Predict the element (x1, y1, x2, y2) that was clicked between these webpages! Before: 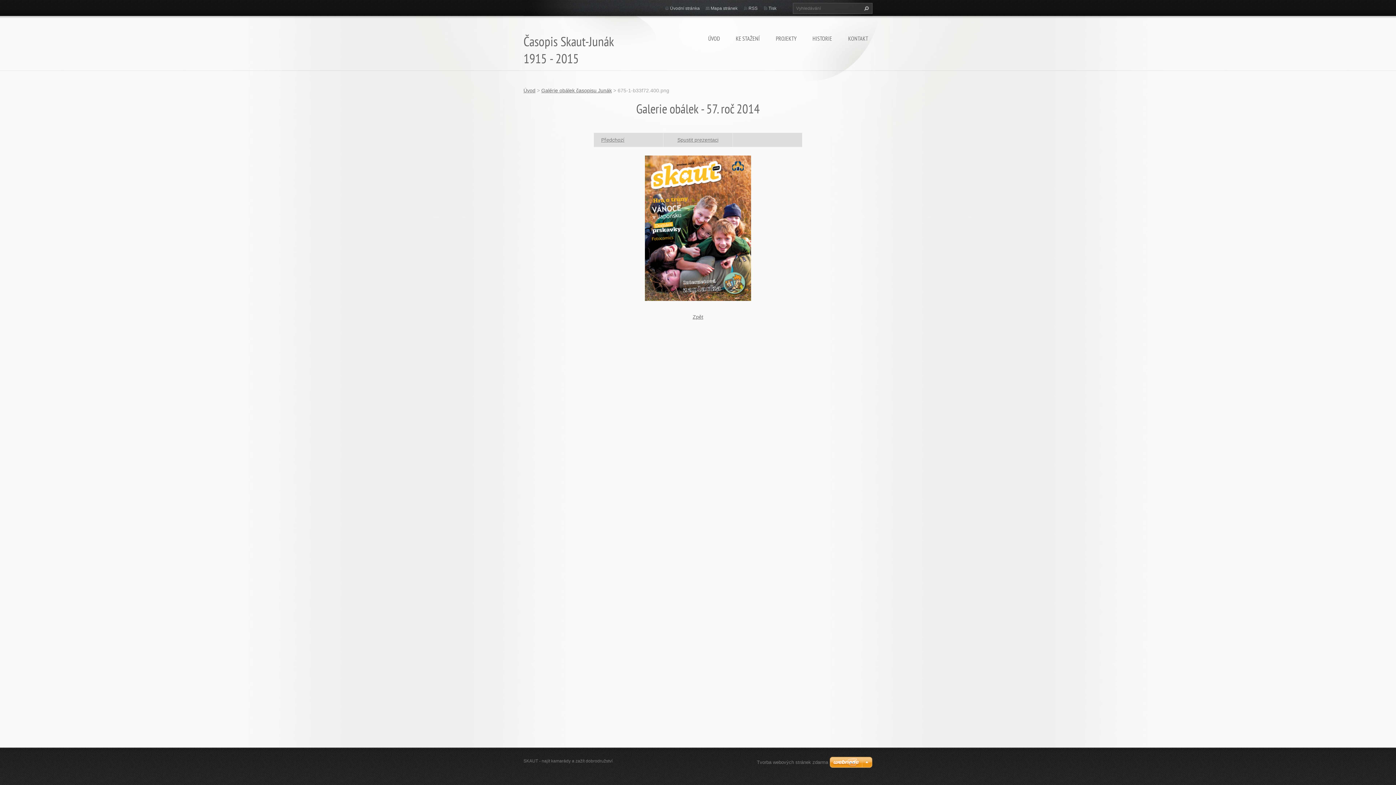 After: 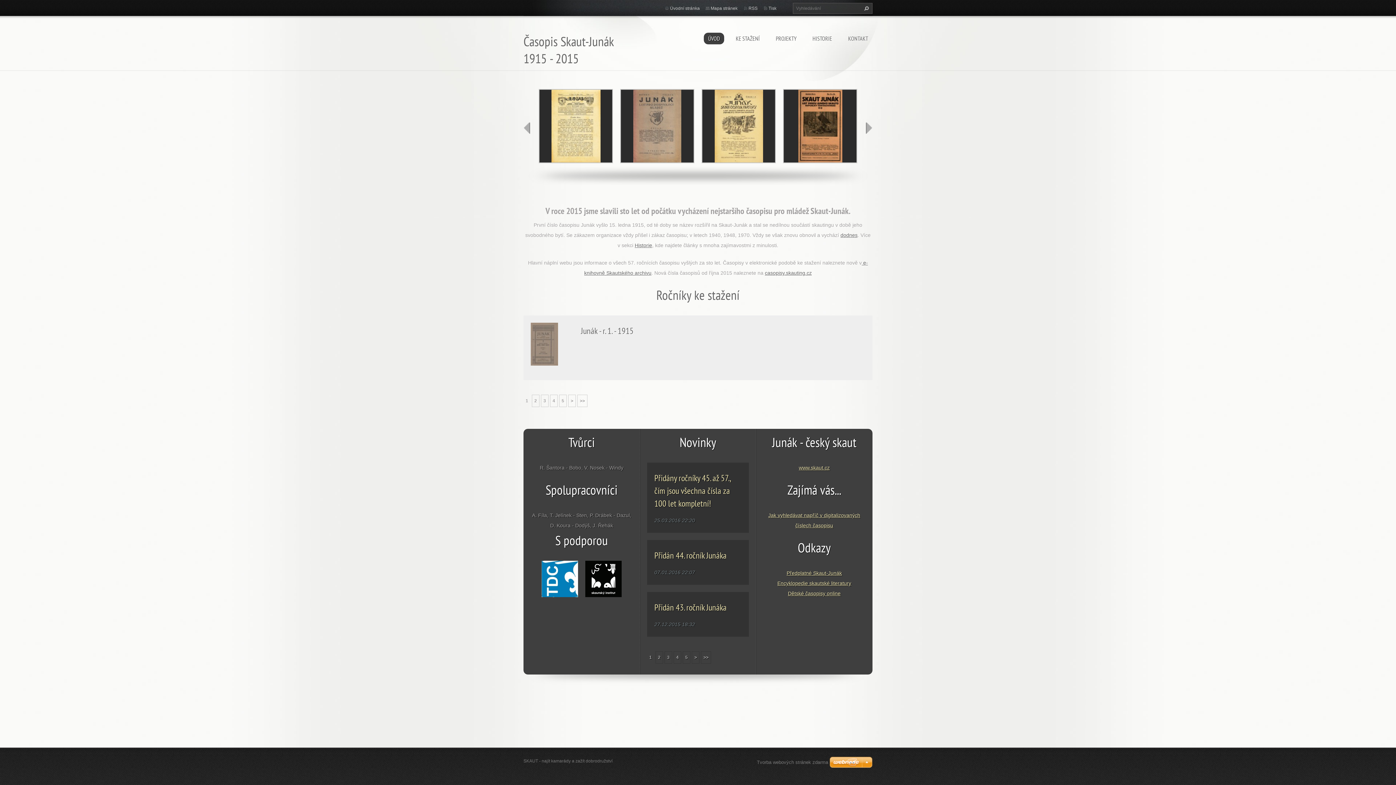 Action: label: Zpět bbox: (692, 314, 703, 320)